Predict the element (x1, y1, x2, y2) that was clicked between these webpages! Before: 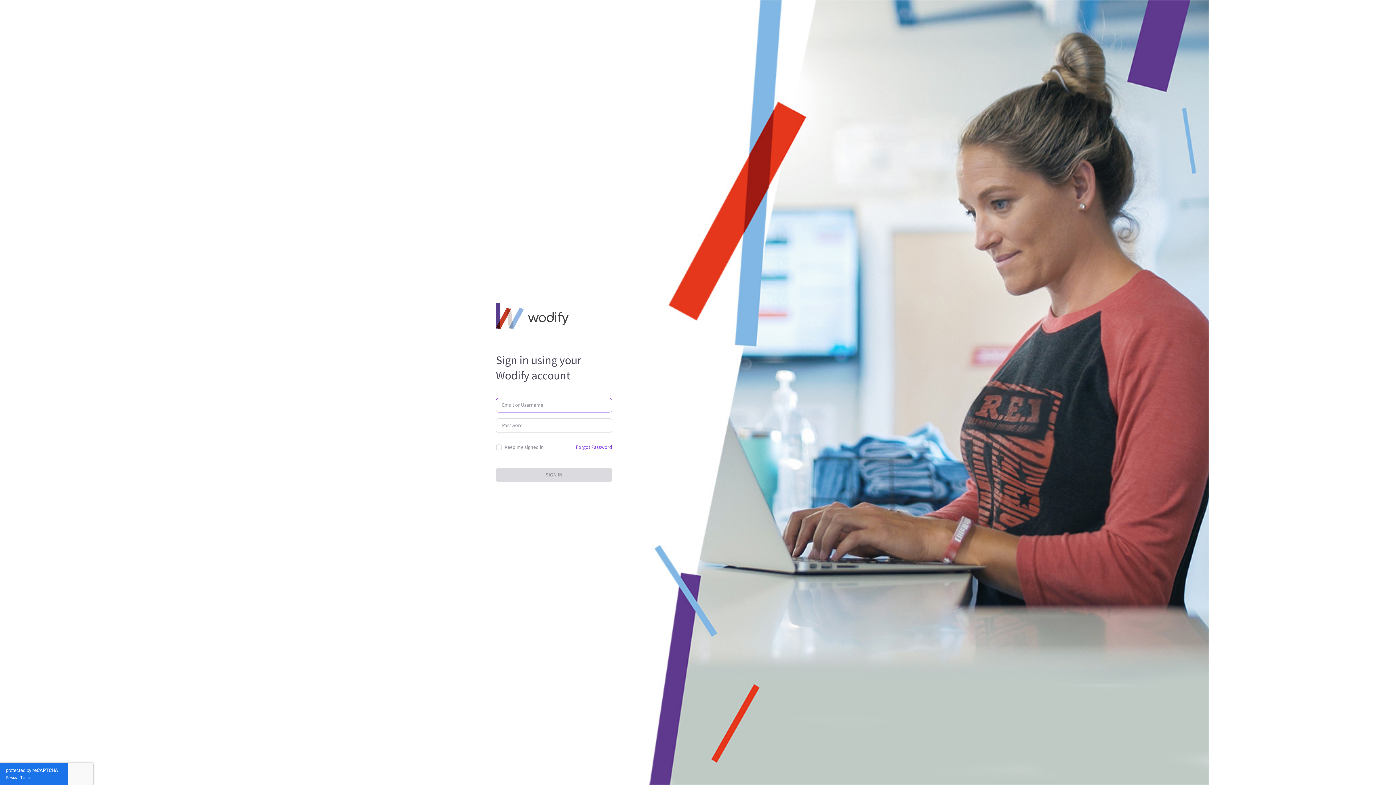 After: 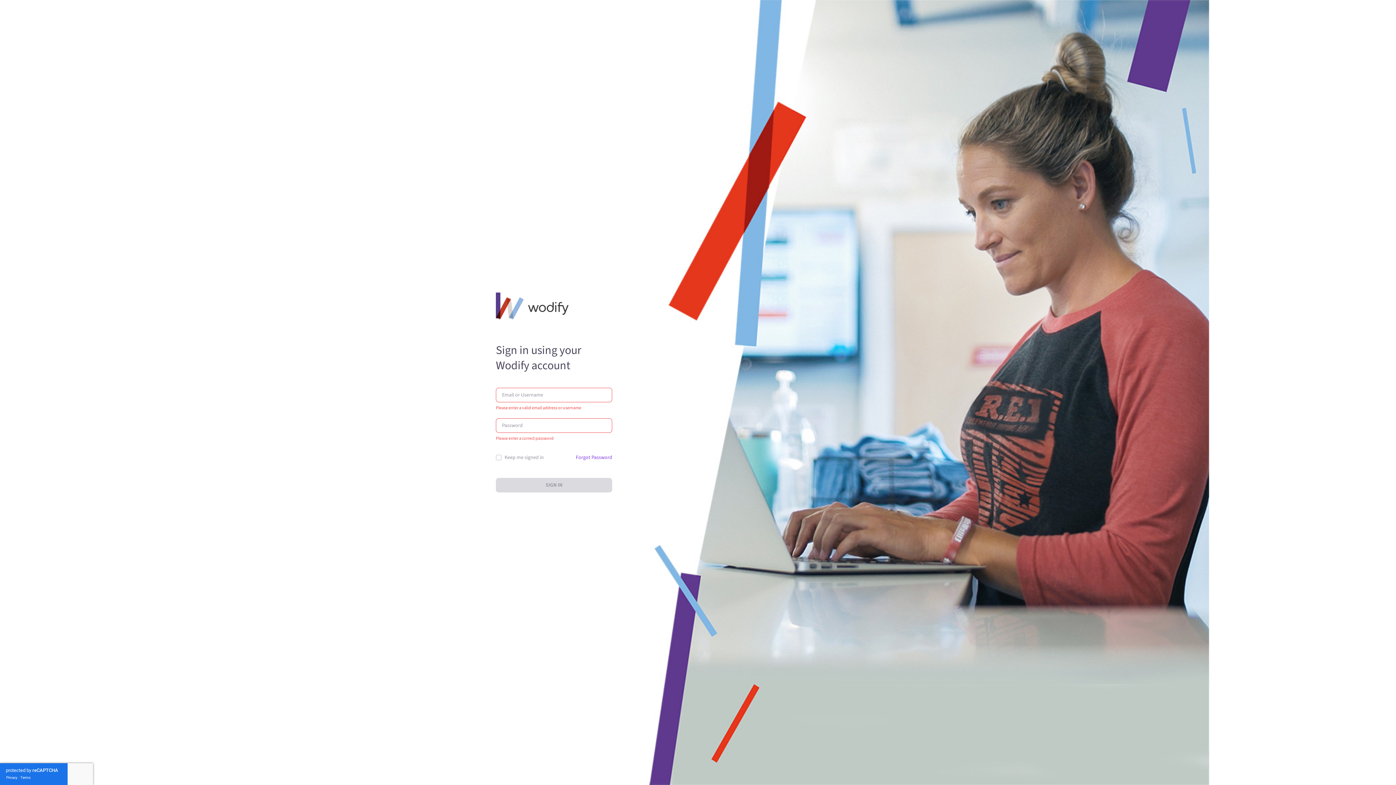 Action: bbox: (496, 468, 612, 482) label: SIGN IN